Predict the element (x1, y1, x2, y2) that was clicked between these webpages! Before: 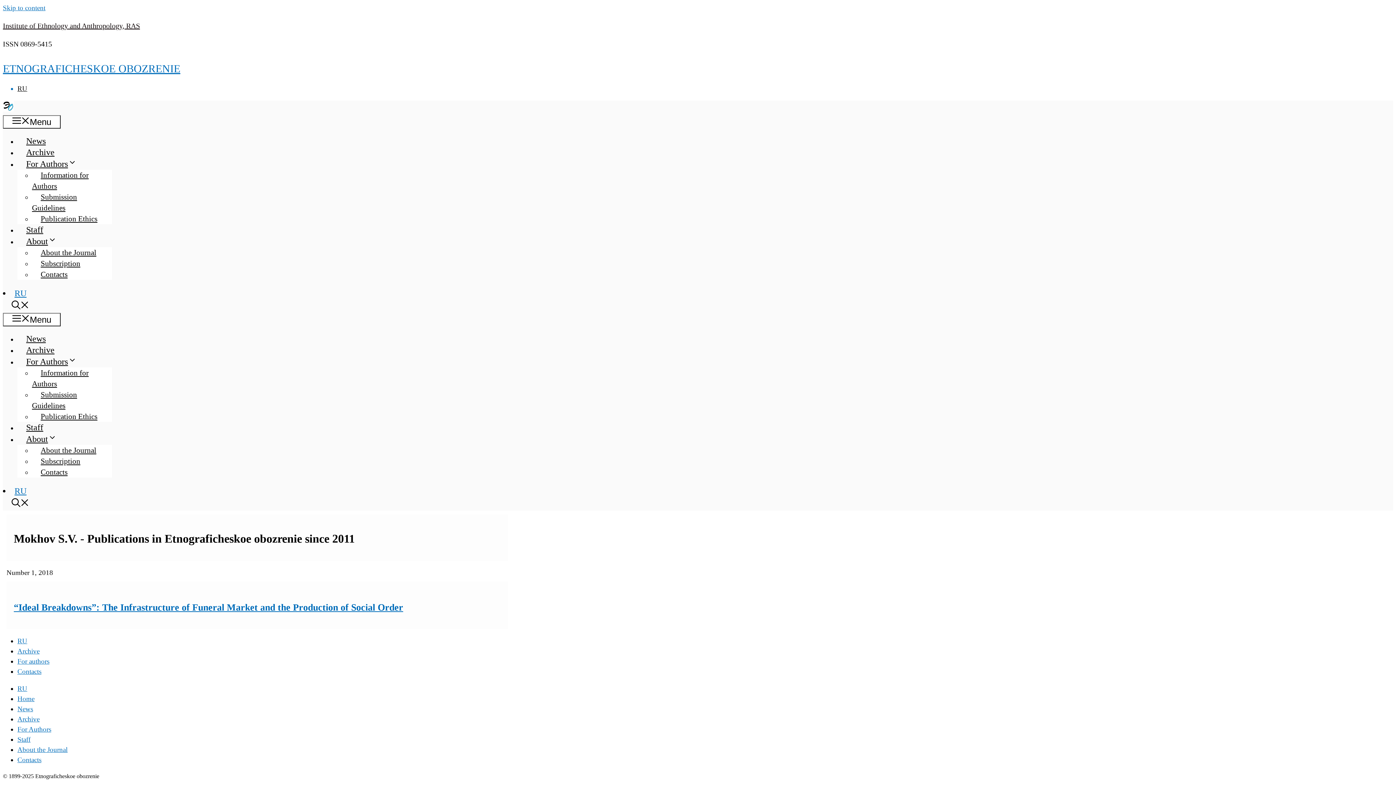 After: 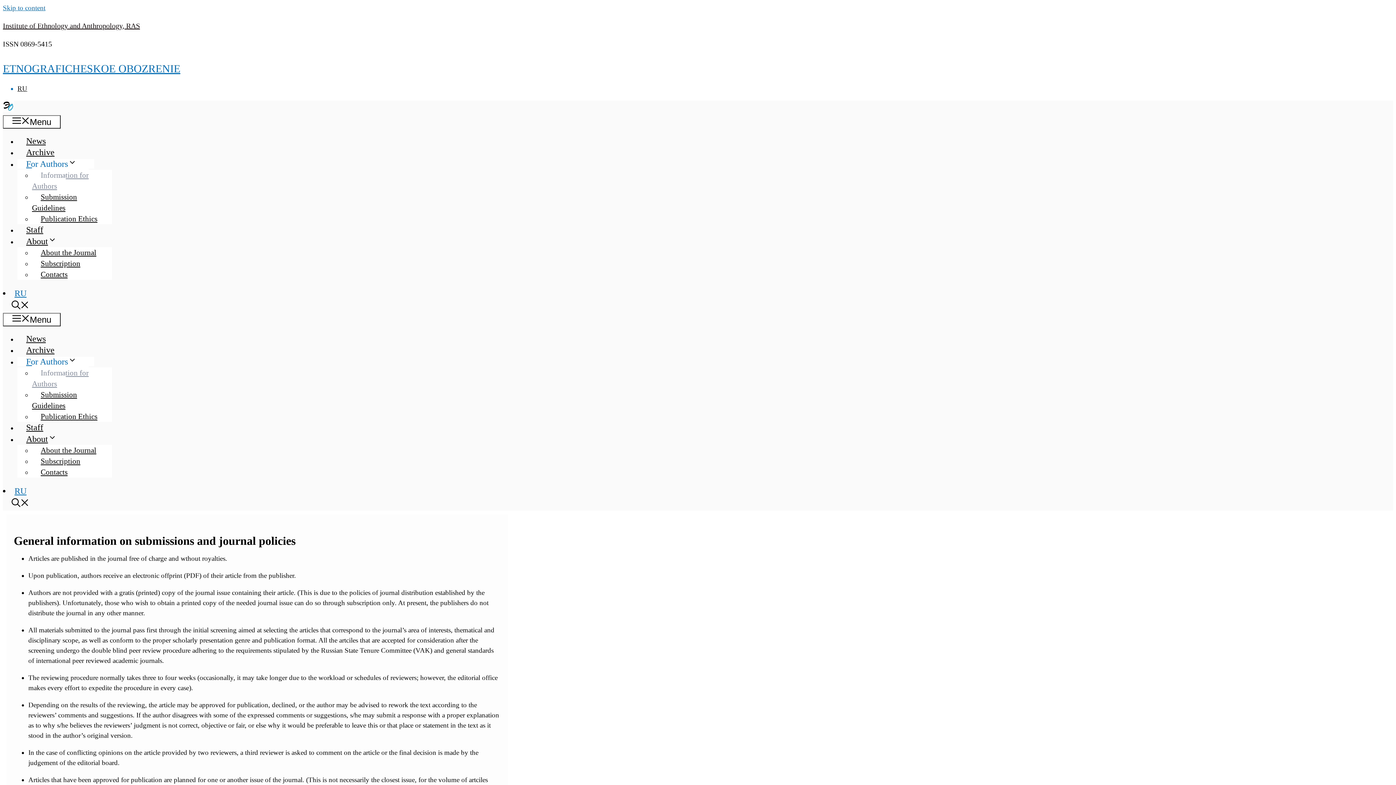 Action: label: For Authors bbox: (17, 725, 51, 733)